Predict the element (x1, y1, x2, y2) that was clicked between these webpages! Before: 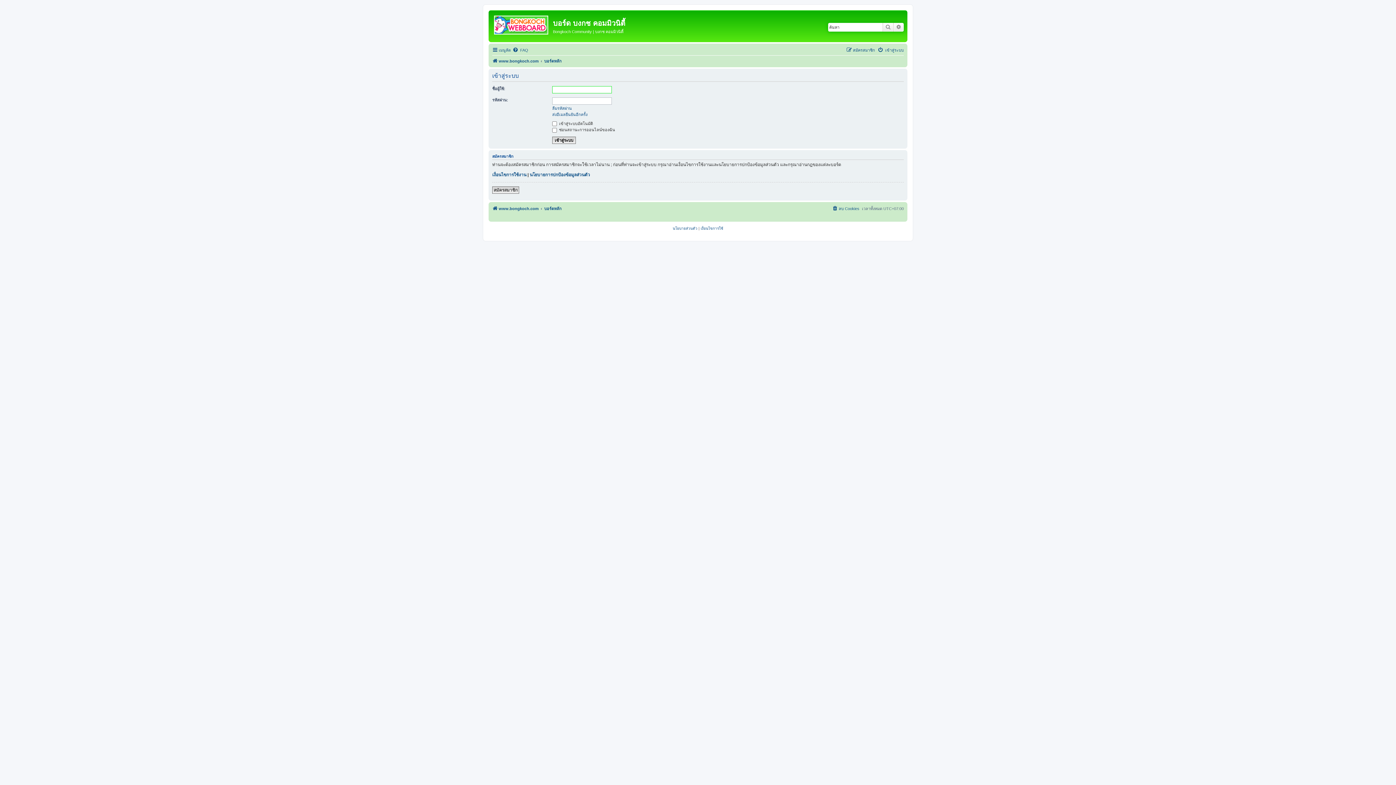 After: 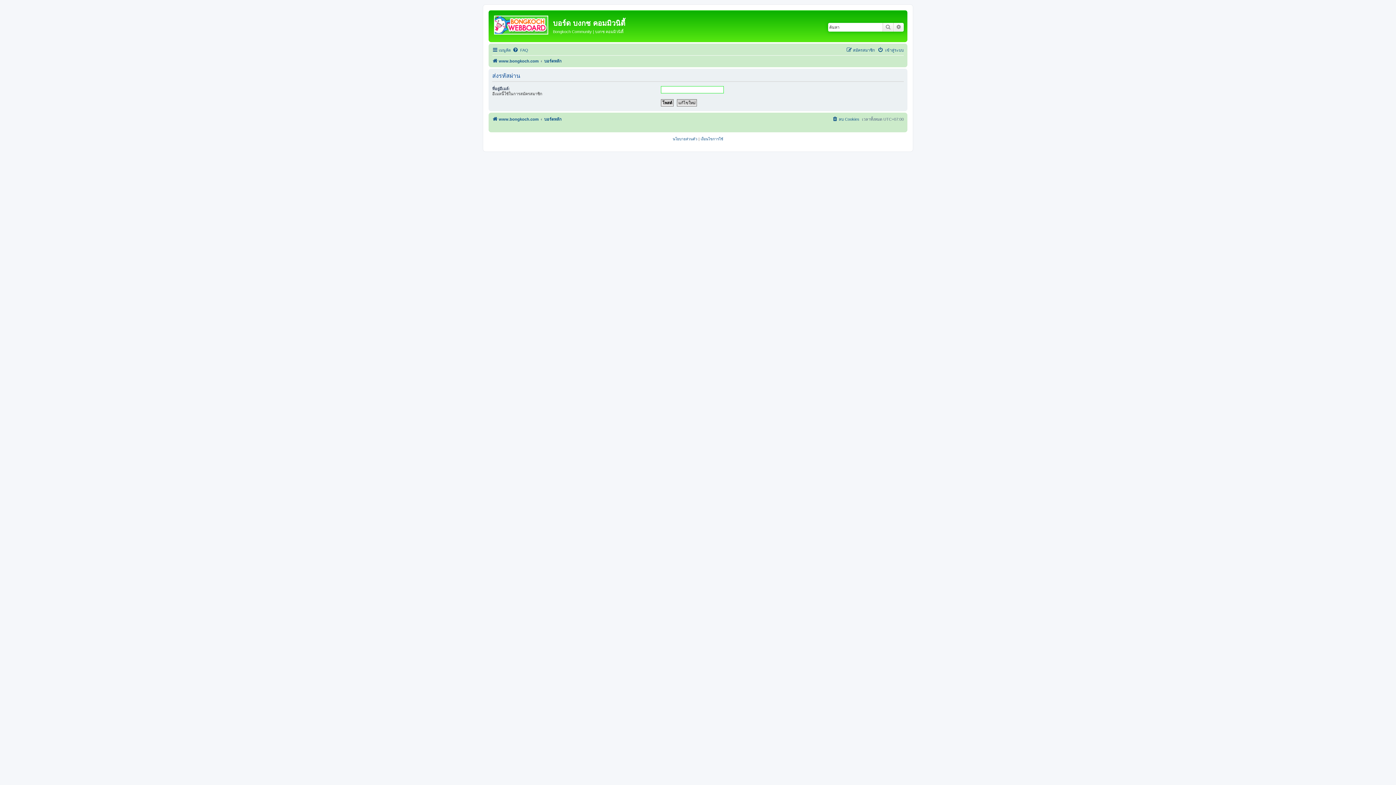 Action: label: ลืมรหัสผ่าน bbox: (552, 105, 572, 110)